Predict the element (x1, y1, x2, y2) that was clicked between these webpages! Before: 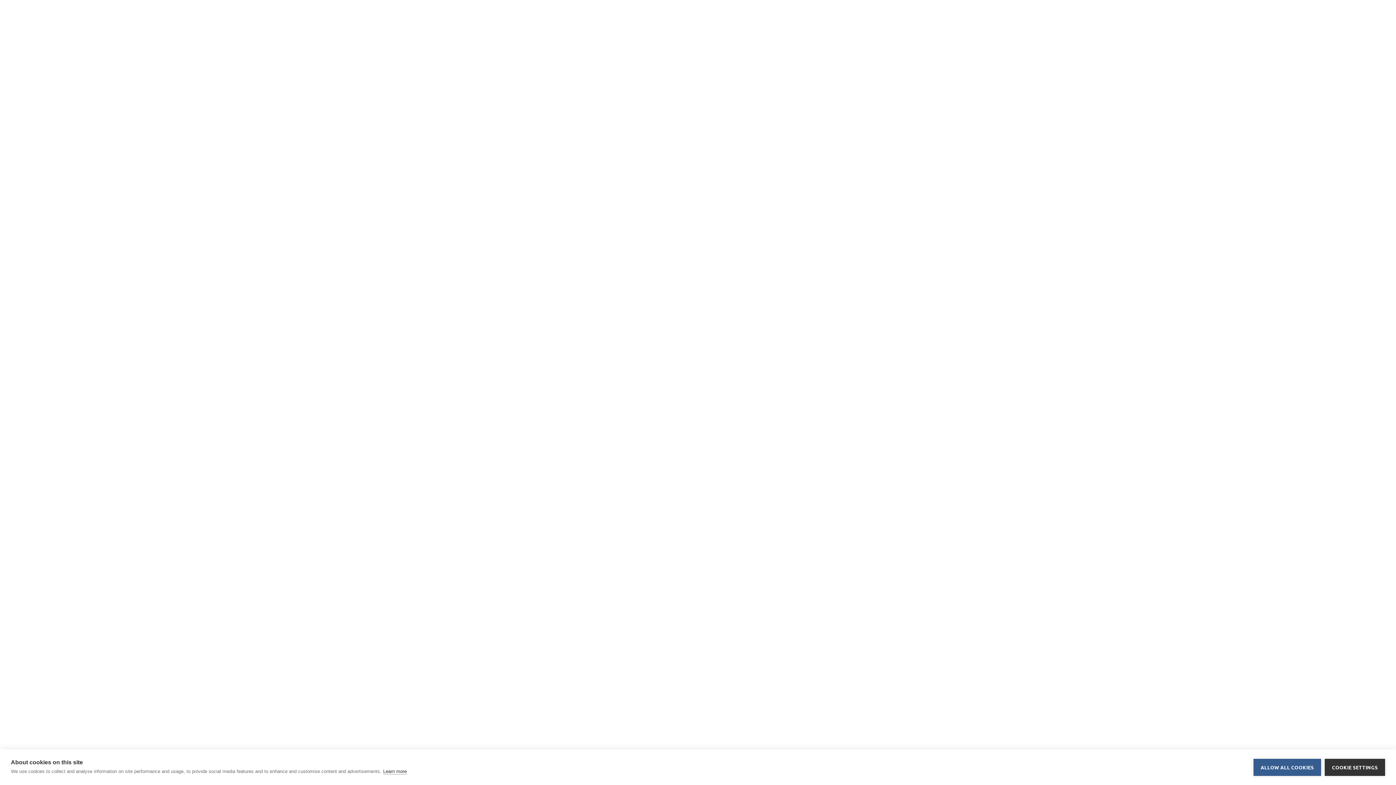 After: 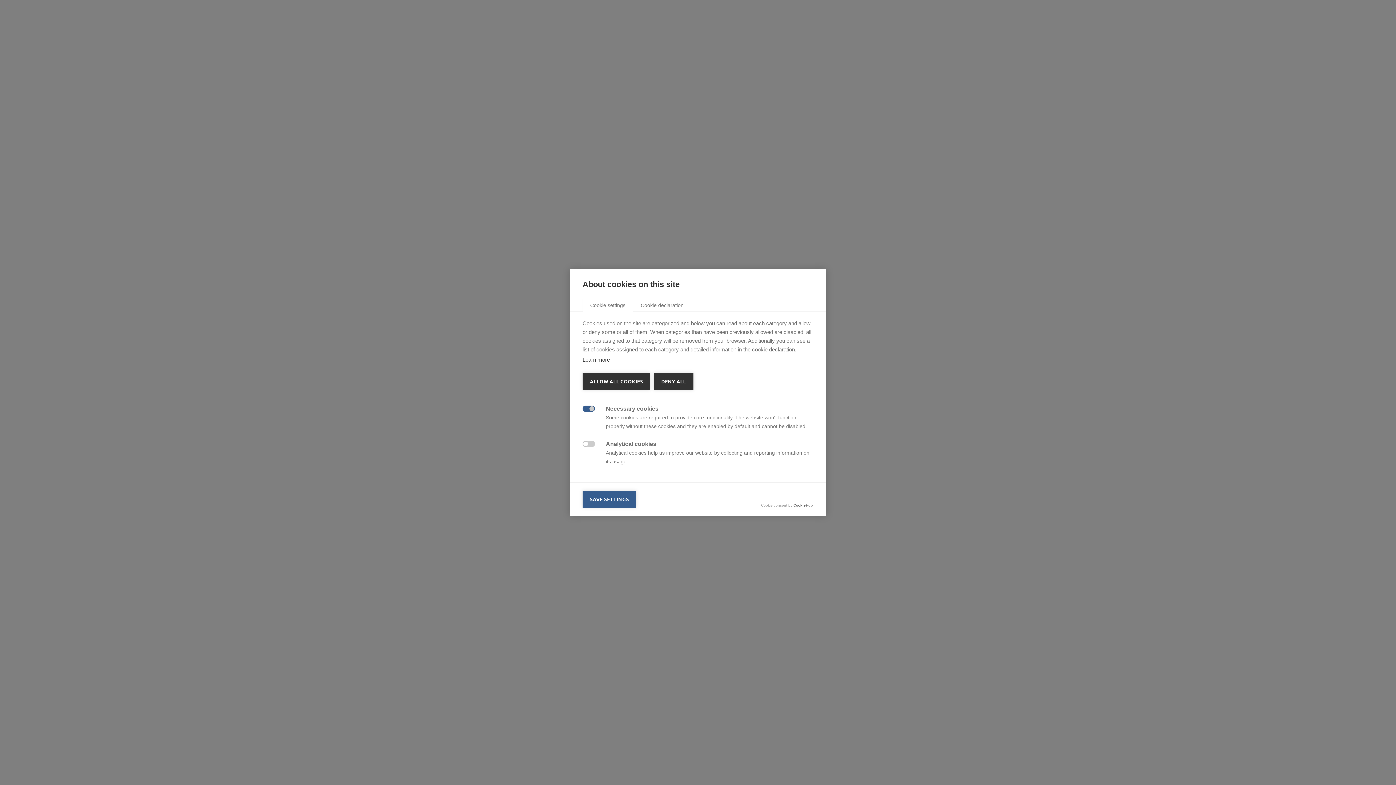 Action: label: COOKIE SETTINGS bbox: (1325, 759, 1385, 776)